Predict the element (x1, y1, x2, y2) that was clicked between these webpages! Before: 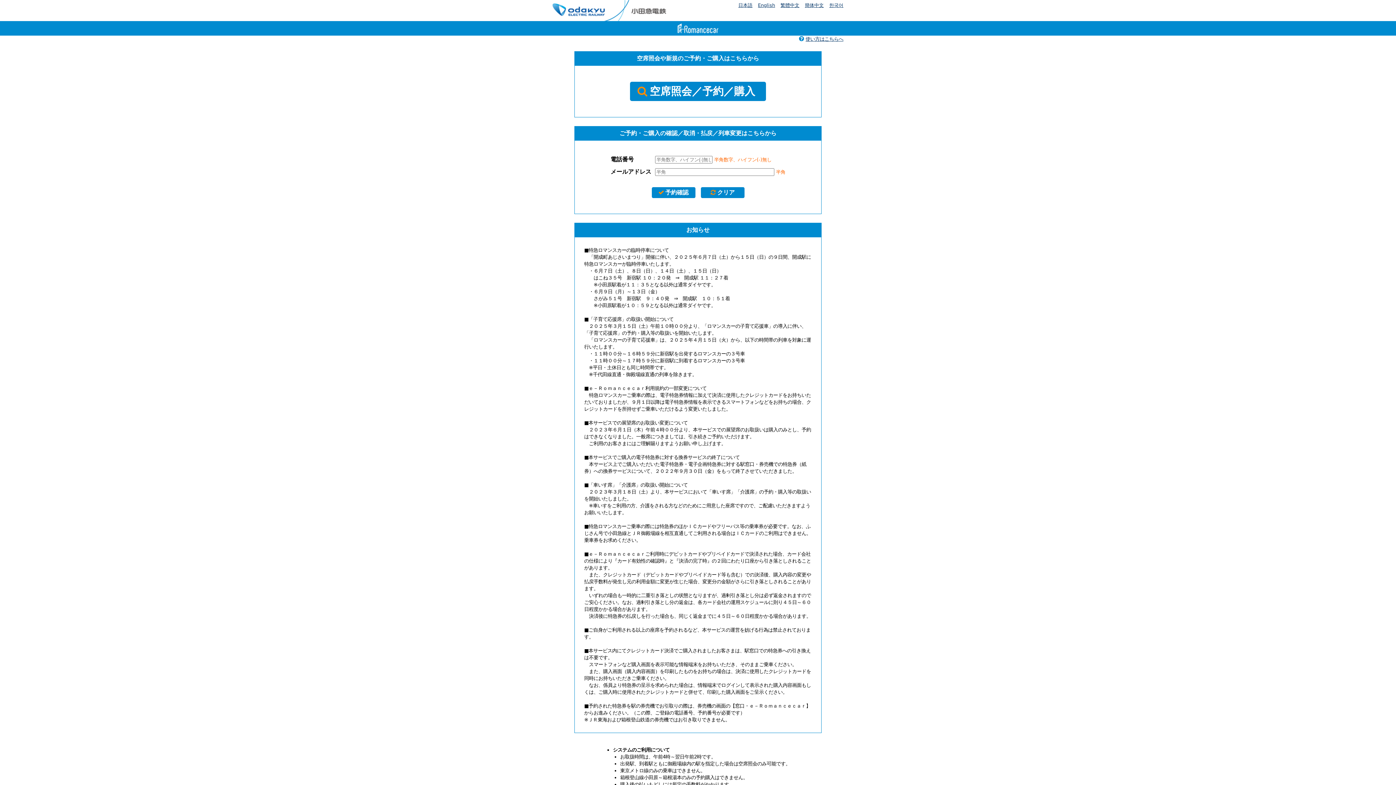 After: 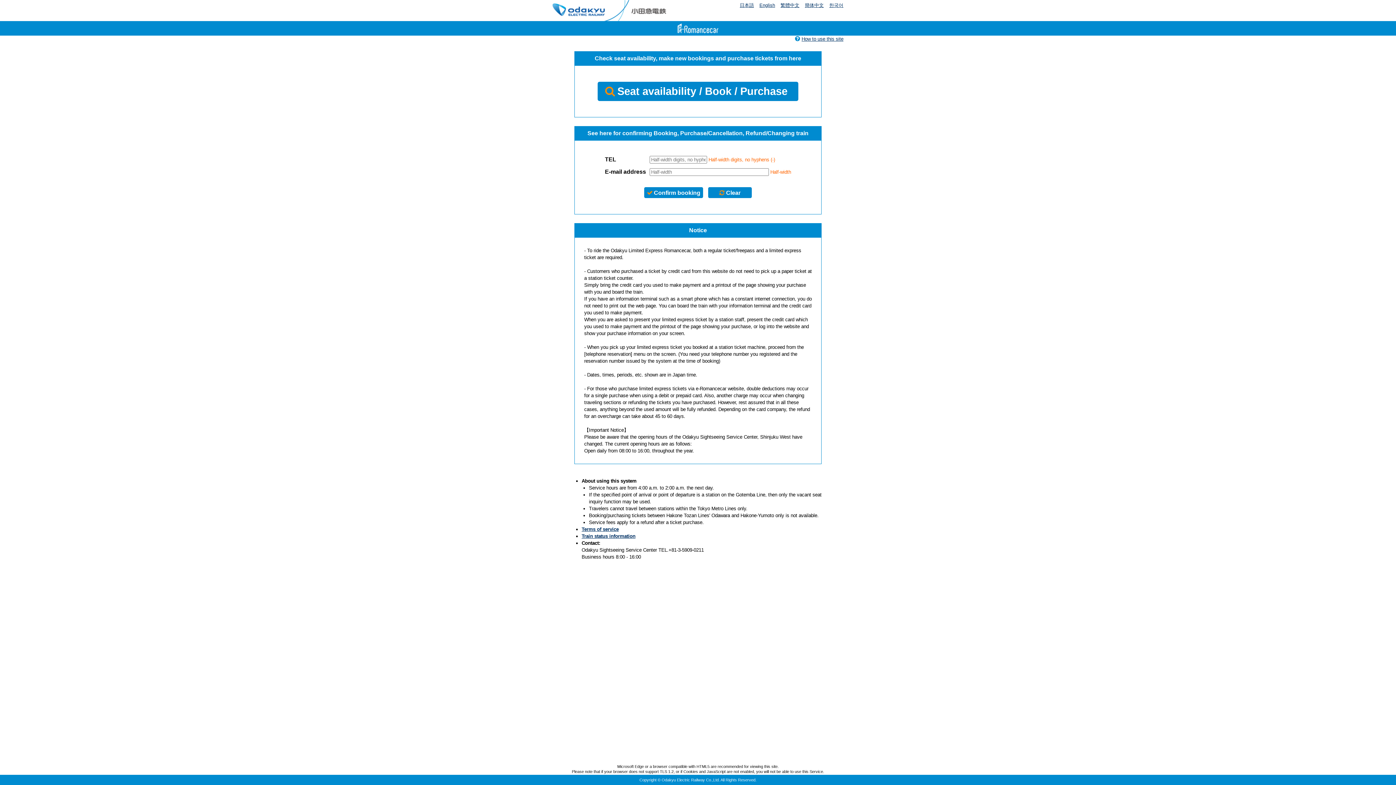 Action: label: English bbox: (758, 1, 775, 8)